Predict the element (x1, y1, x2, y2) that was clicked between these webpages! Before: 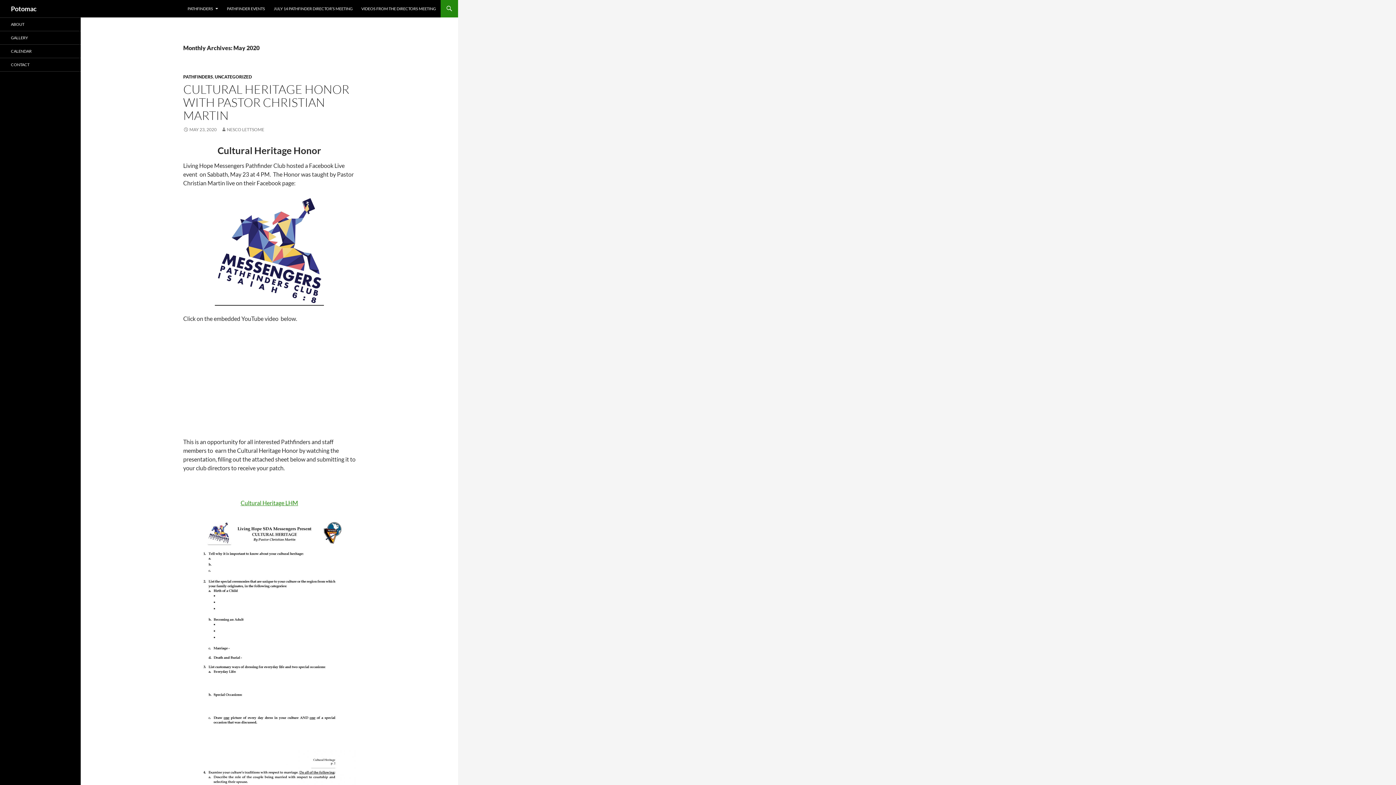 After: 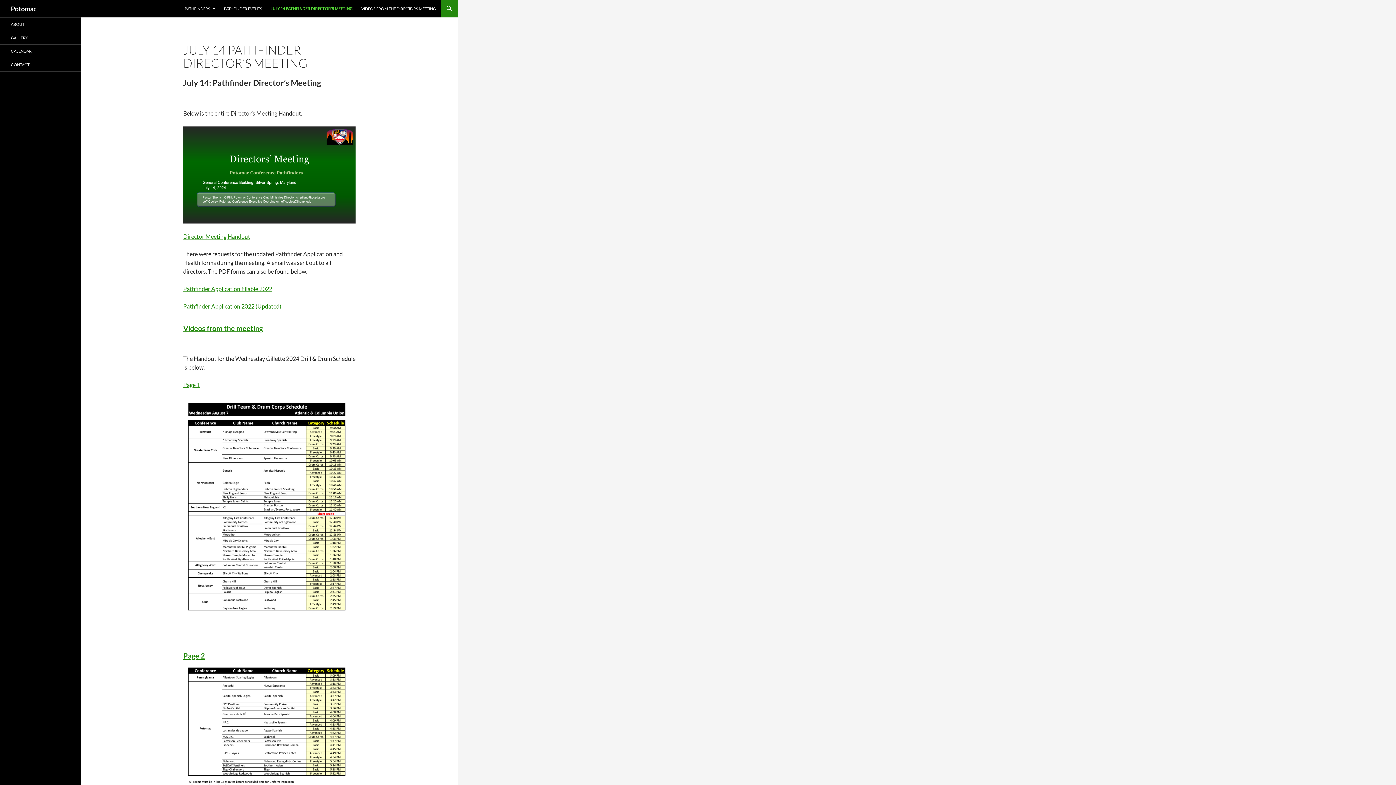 Action: label: JULY 14 PATHFINDER DIRECTOR’S MEETING bbox: (269, 0, 357, 17)